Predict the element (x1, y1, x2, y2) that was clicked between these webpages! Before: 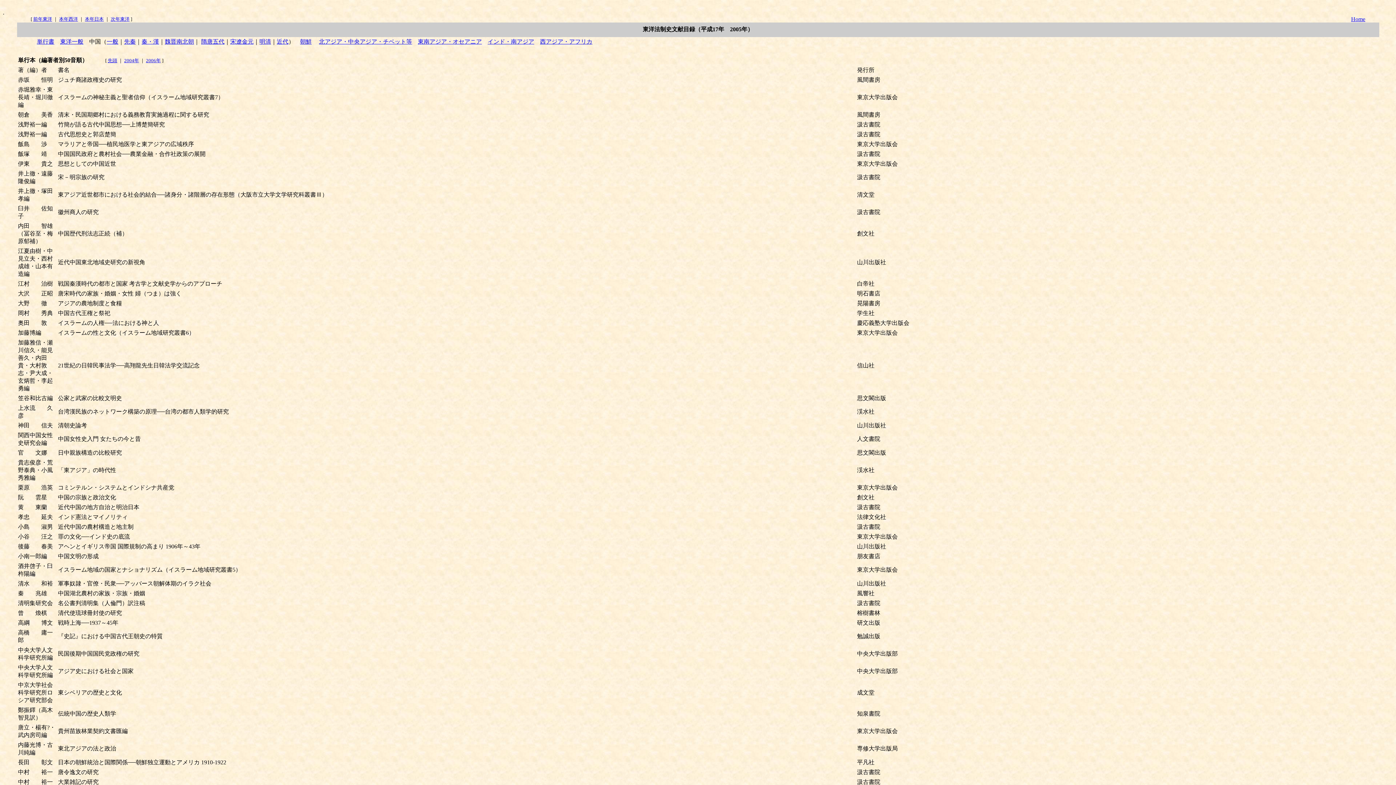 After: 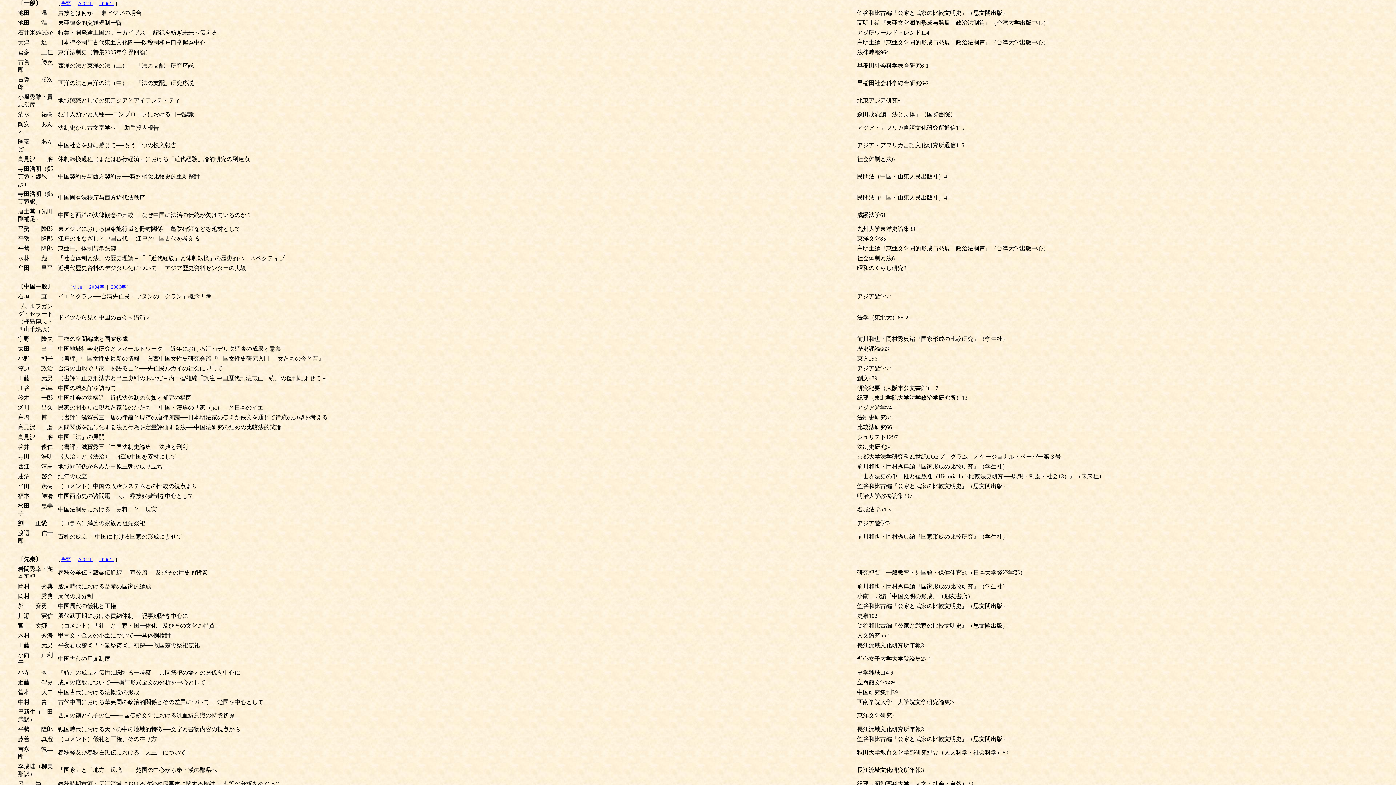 Action: label: 東洋一般 bbox: (60, 38, 83, 44)